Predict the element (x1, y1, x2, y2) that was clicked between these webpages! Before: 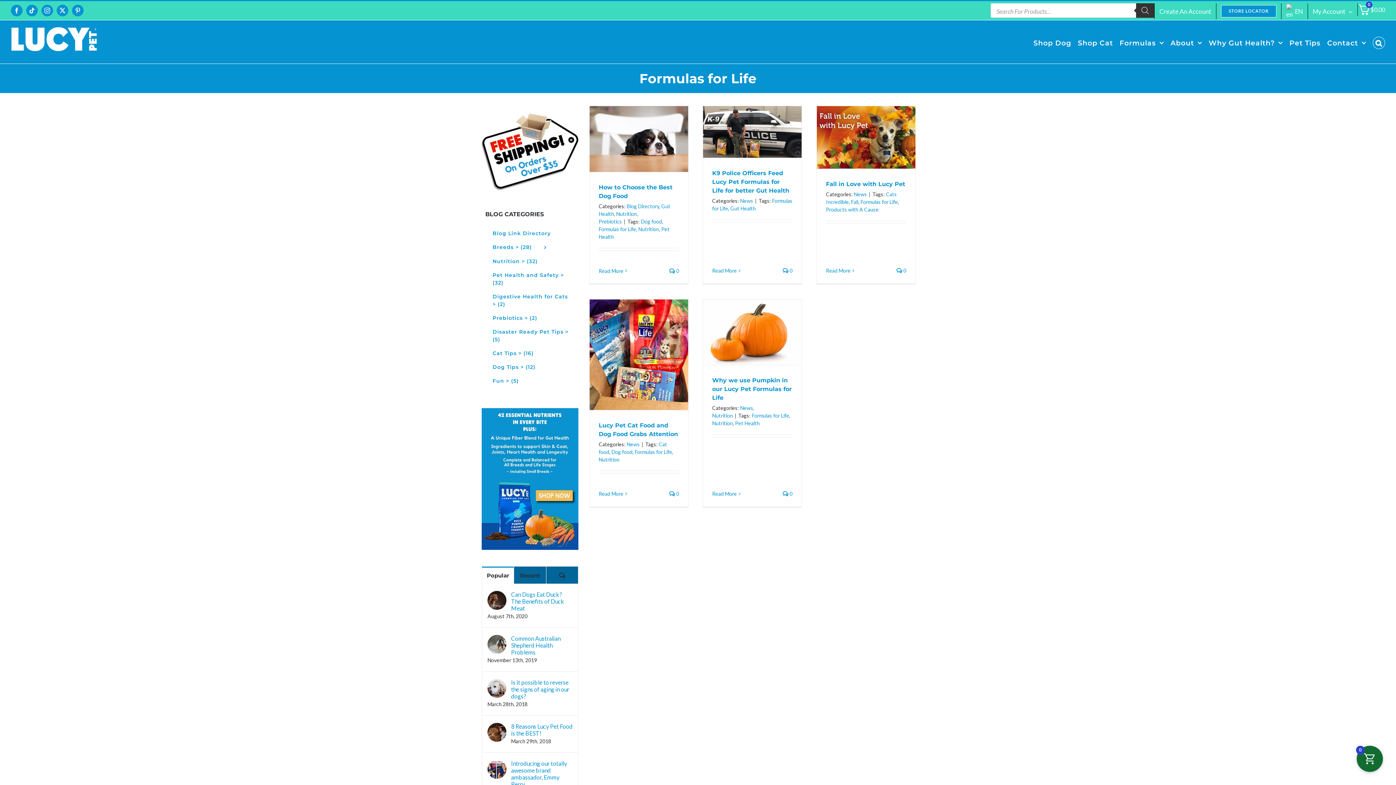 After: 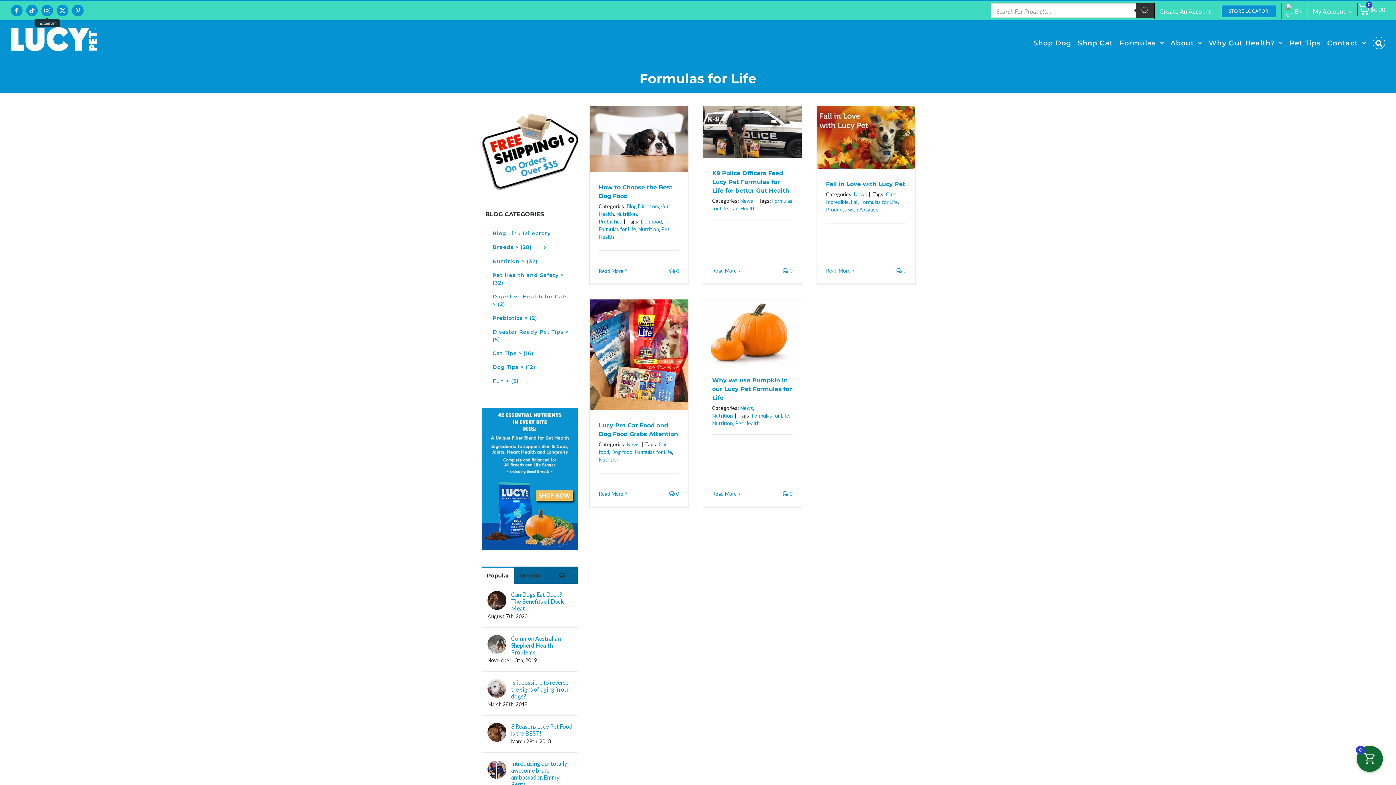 Action: label: Instagram bbox: (41, 4, 53, 16)